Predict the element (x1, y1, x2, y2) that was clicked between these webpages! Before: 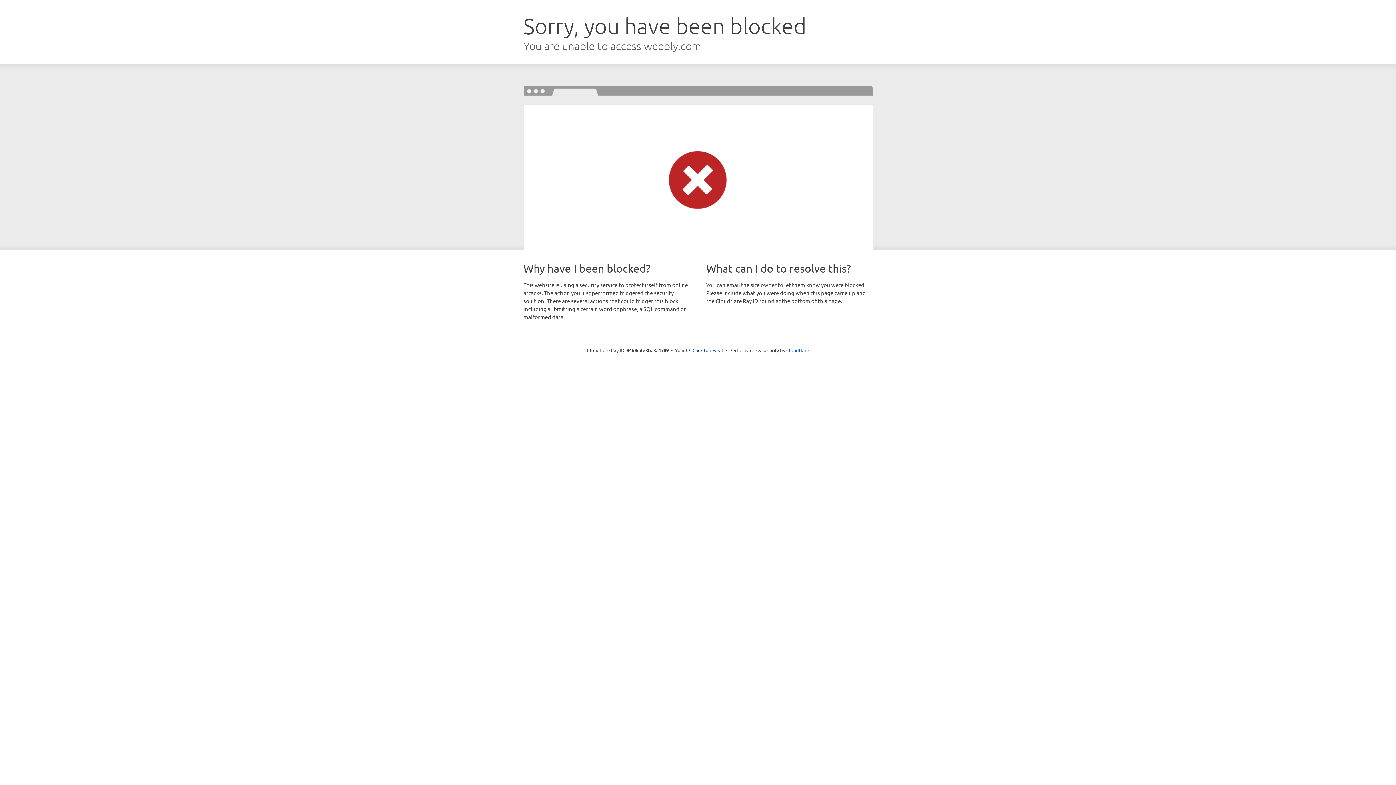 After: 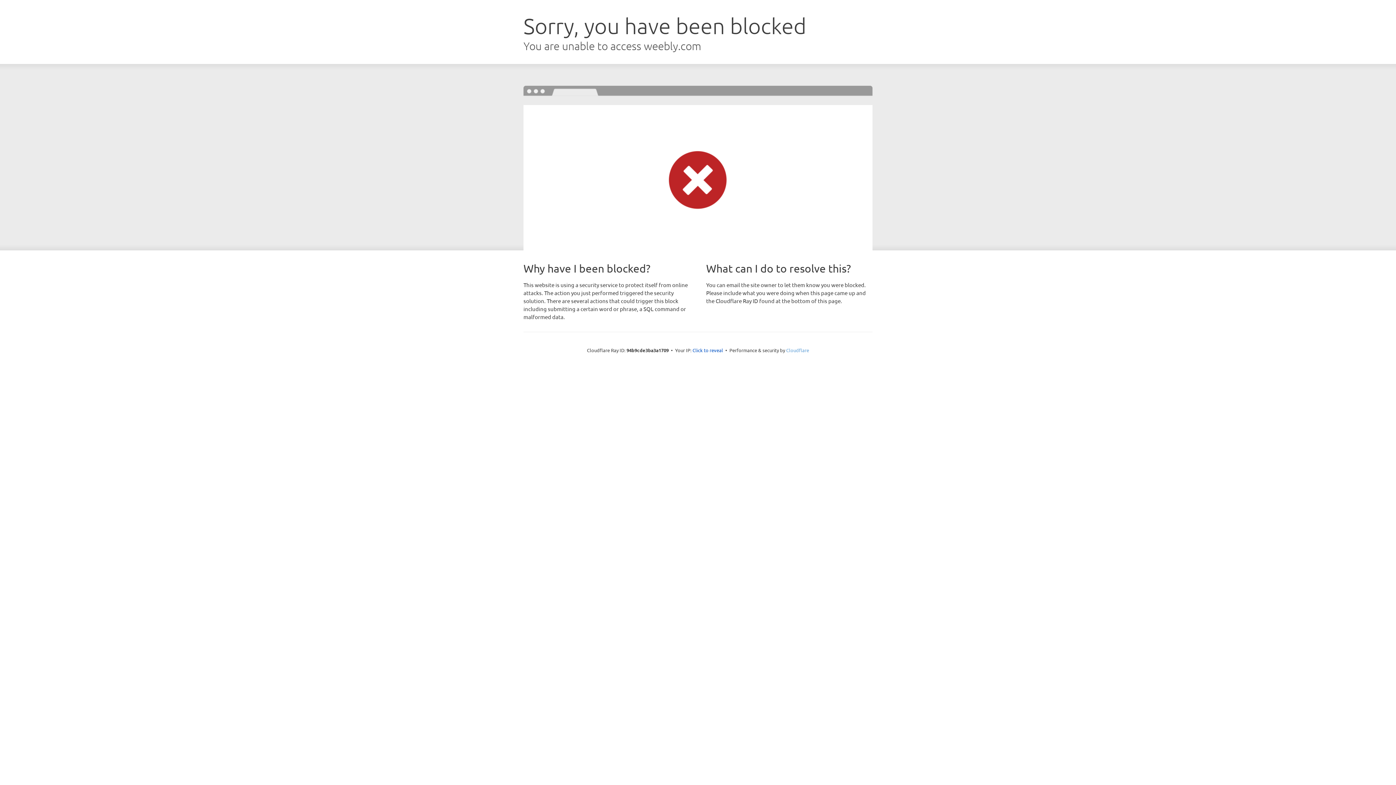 Action: label: Cloudflare bbox: (786, 347, 809, 353)